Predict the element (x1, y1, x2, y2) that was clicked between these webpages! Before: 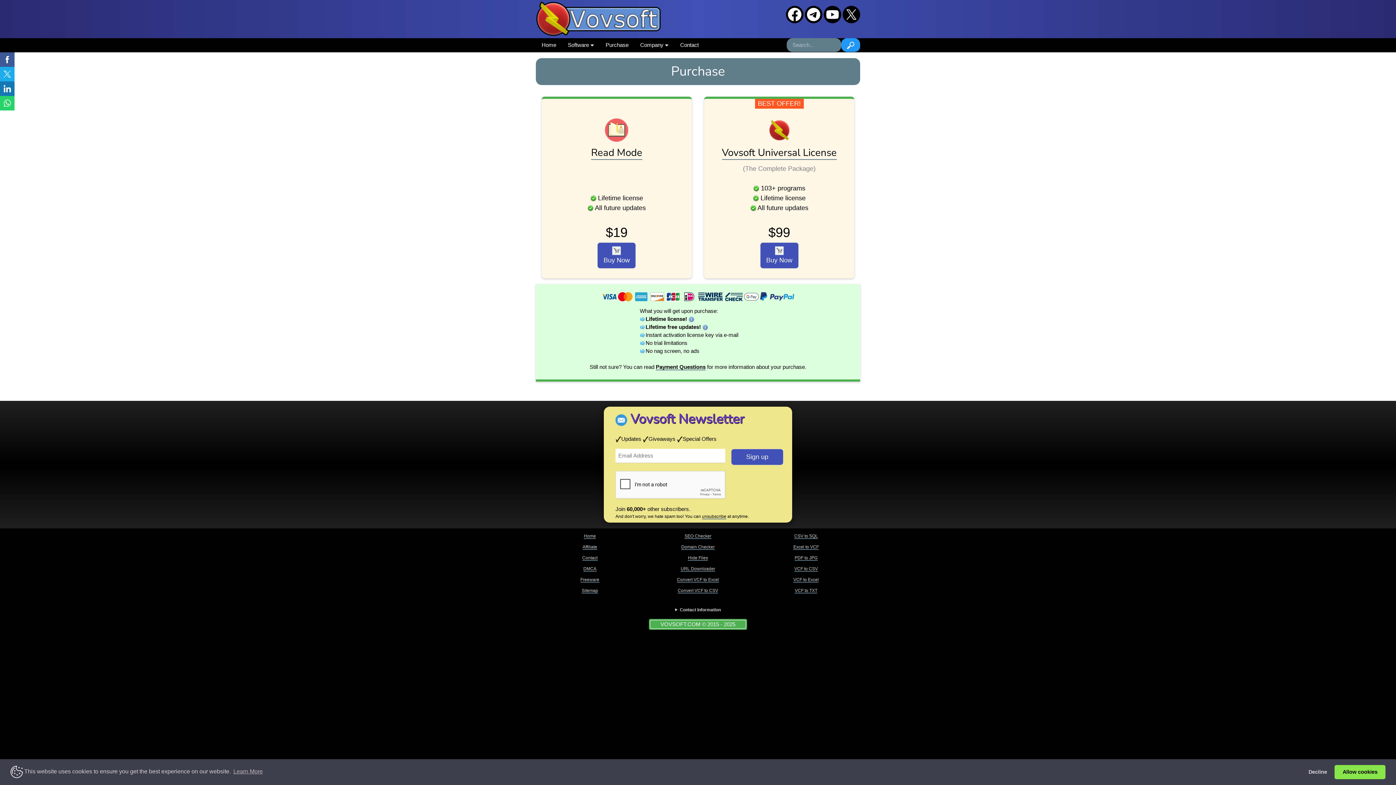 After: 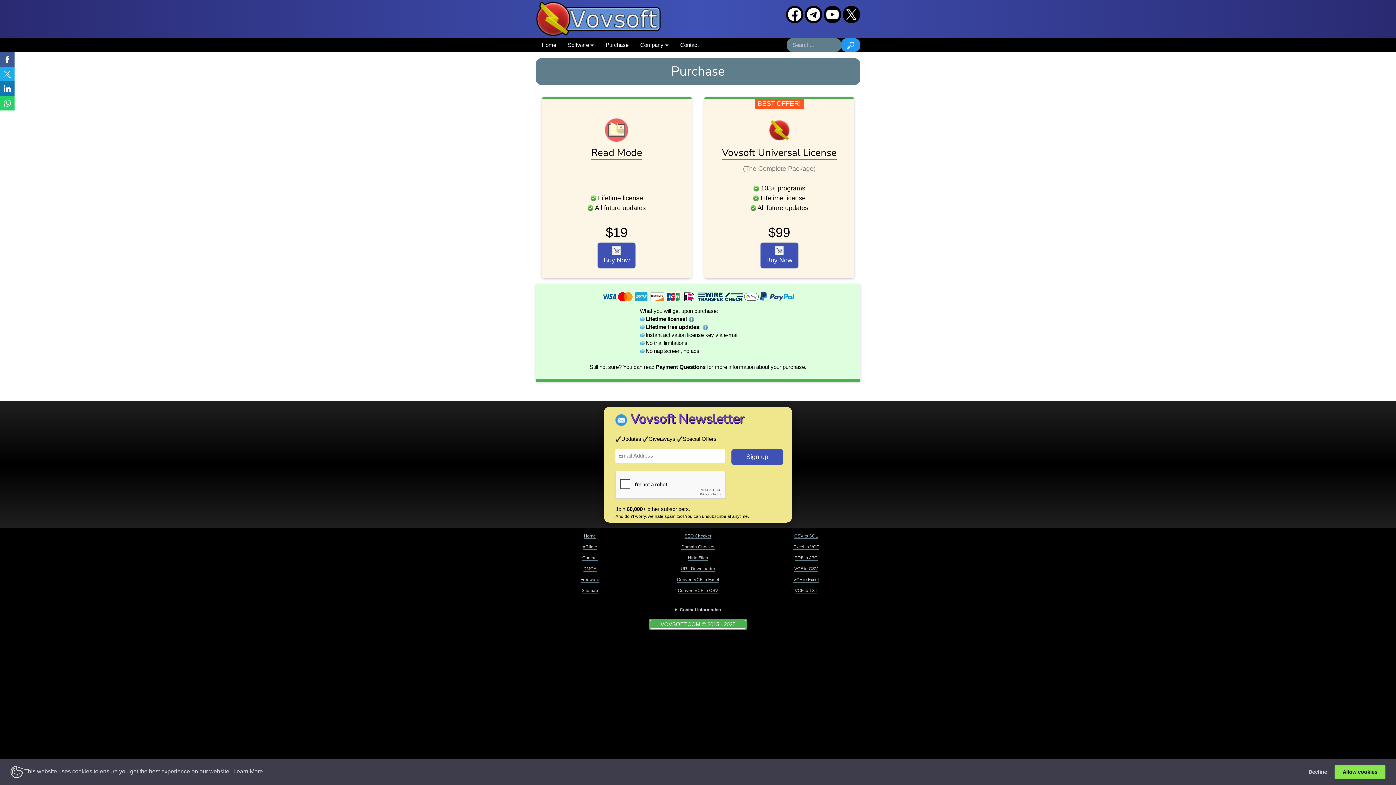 Action: bbox: (232, 766, 264, 777) label: learn more about cookies